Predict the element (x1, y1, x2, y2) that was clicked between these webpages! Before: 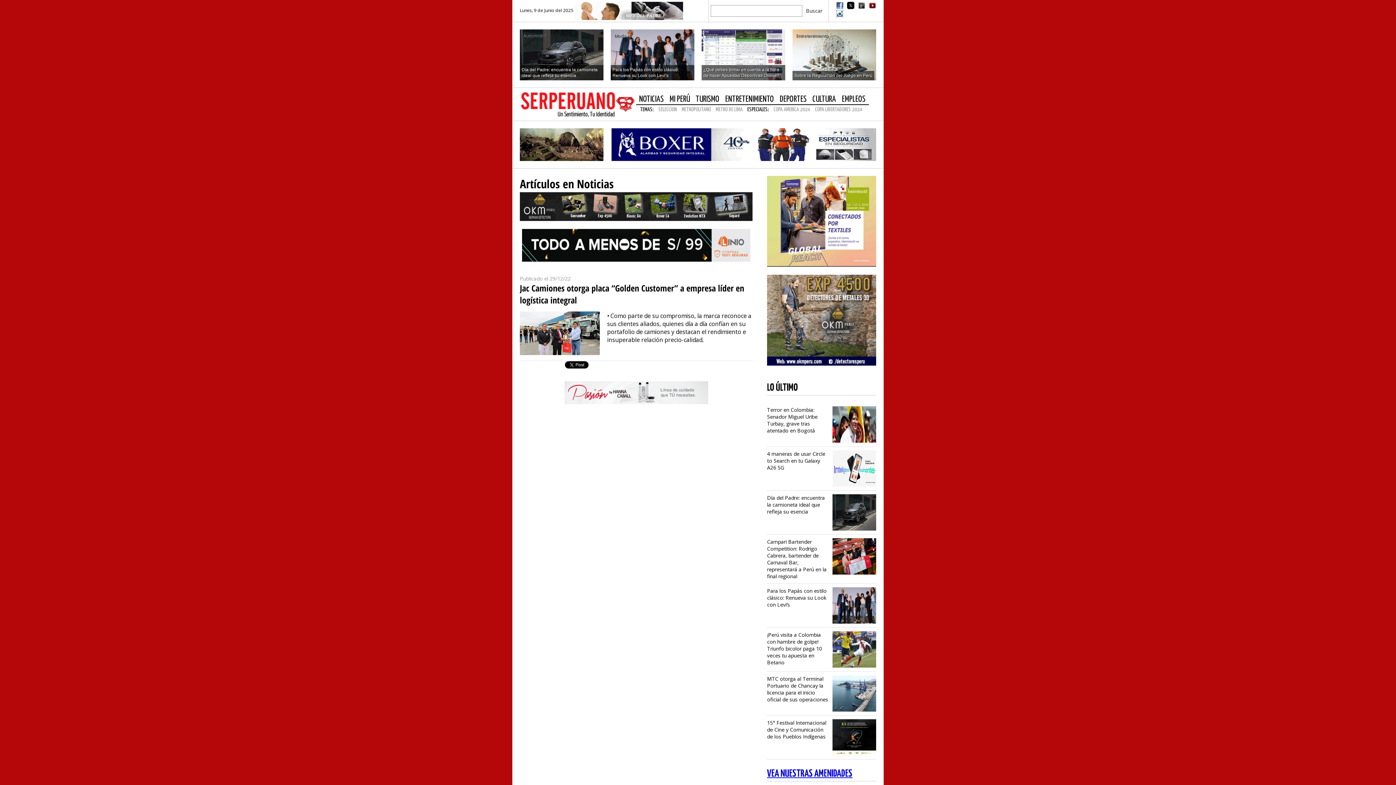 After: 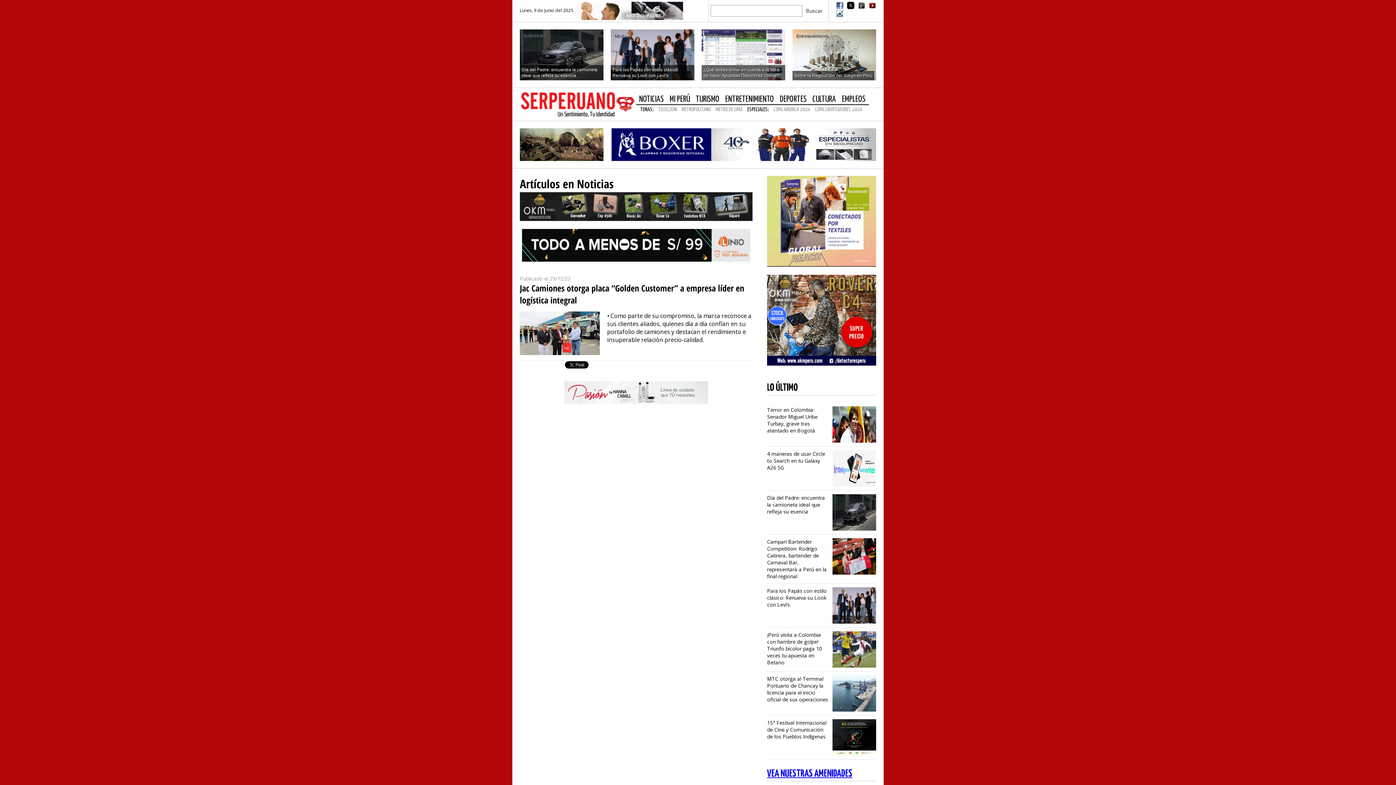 Action: bbox: (767, 216, 876, 224)